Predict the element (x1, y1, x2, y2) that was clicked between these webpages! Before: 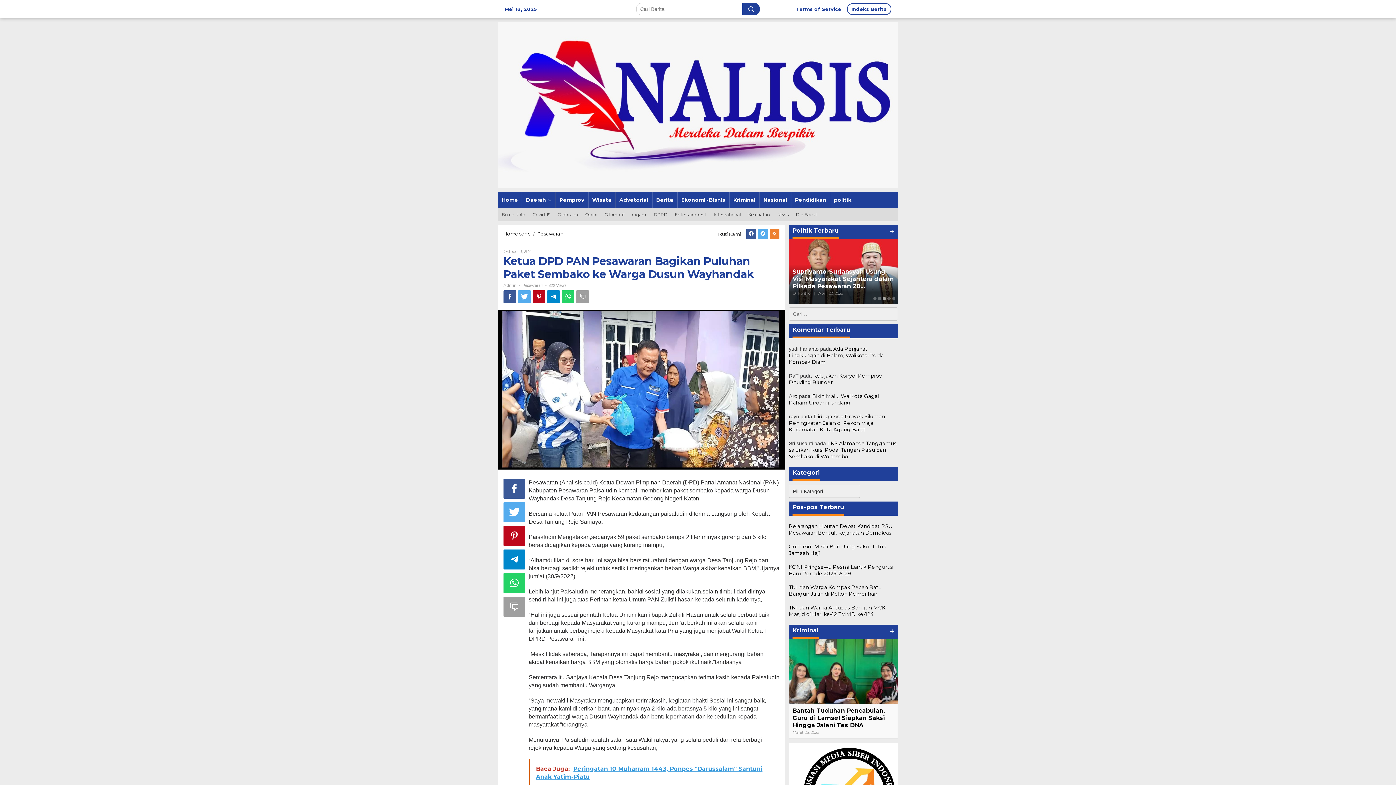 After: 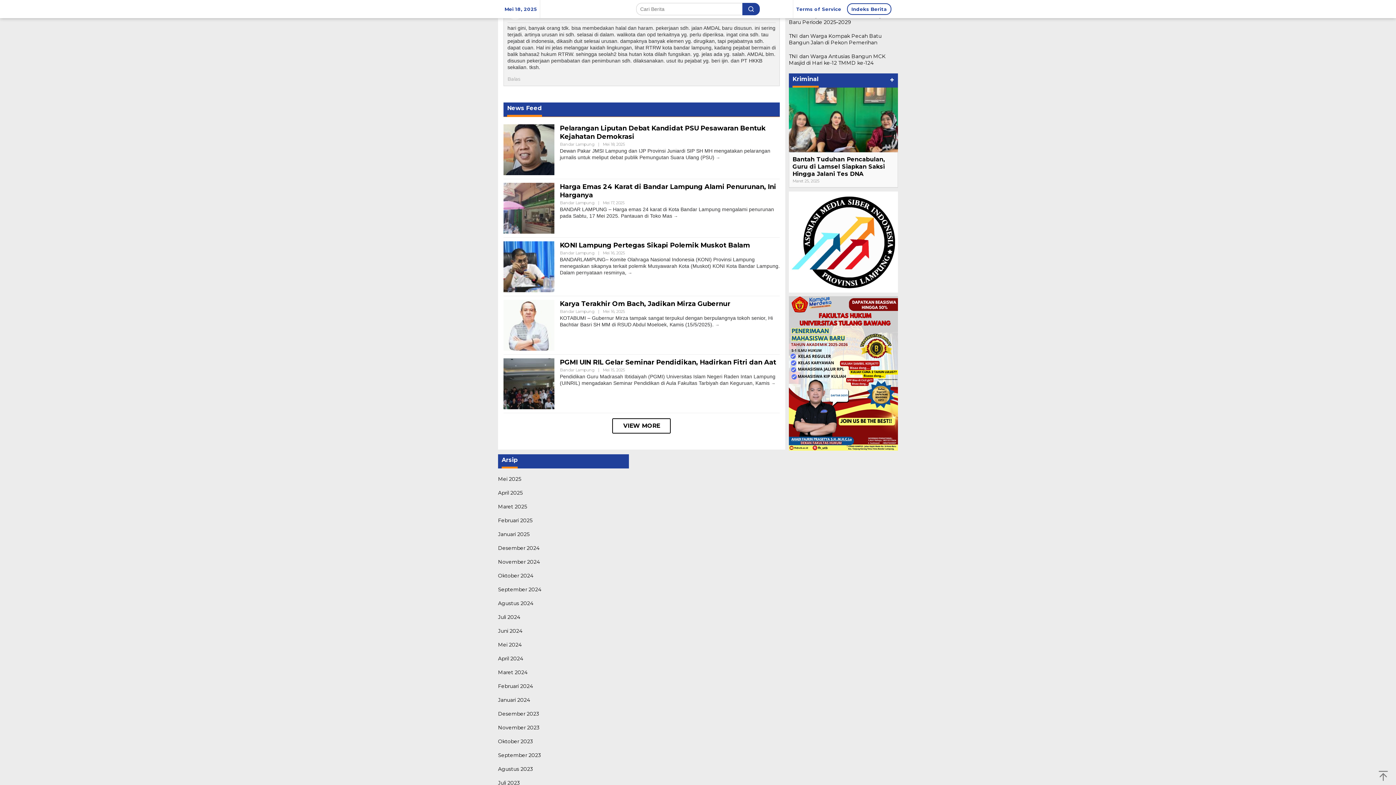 Action: label: Ada Penjahat Lingkungan di Balam, Walikota-Polda Kompak Diam bbox: (789, 345, 883, 365)